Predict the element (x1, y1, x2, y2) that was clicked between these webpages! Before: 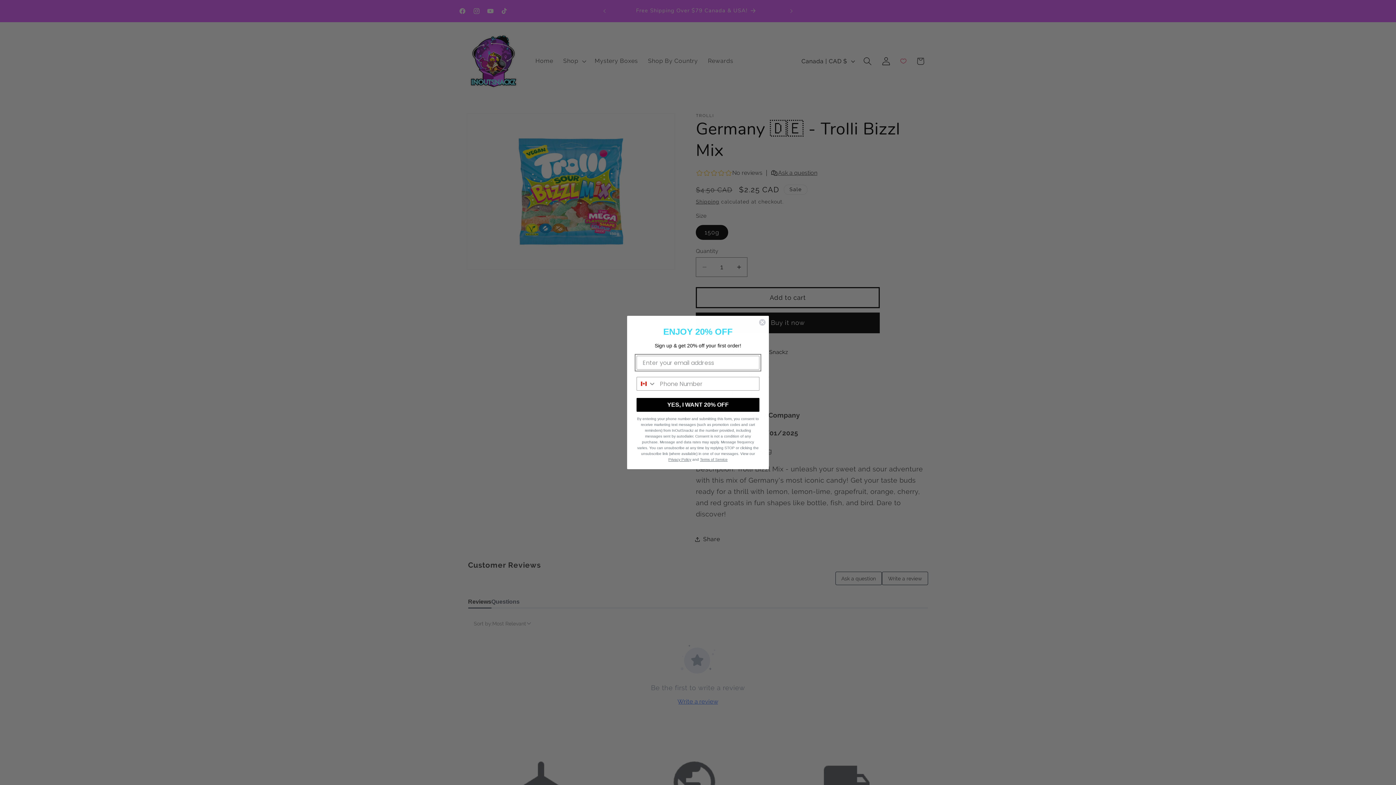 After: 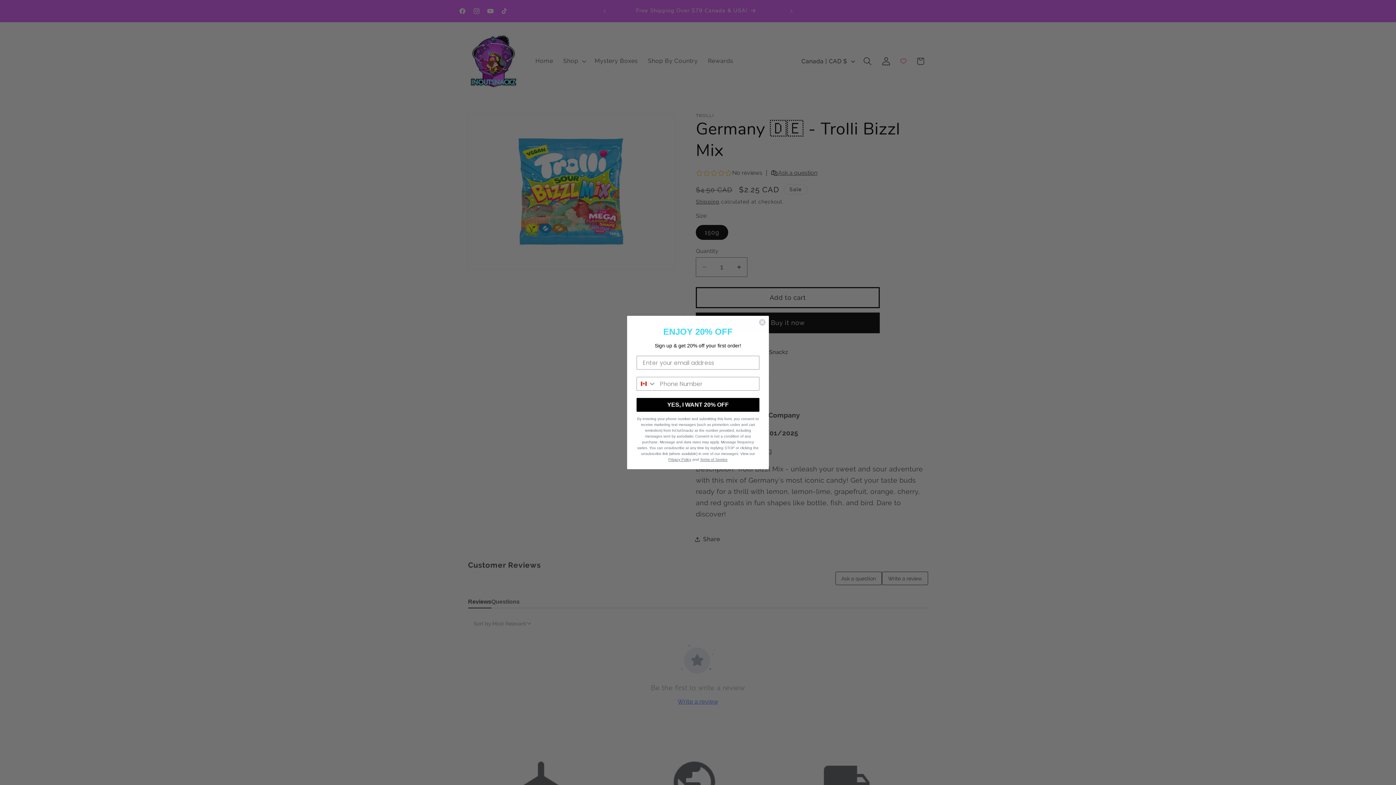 Action: label: Privacy Policy bbox: (668, 457, 691, 461)